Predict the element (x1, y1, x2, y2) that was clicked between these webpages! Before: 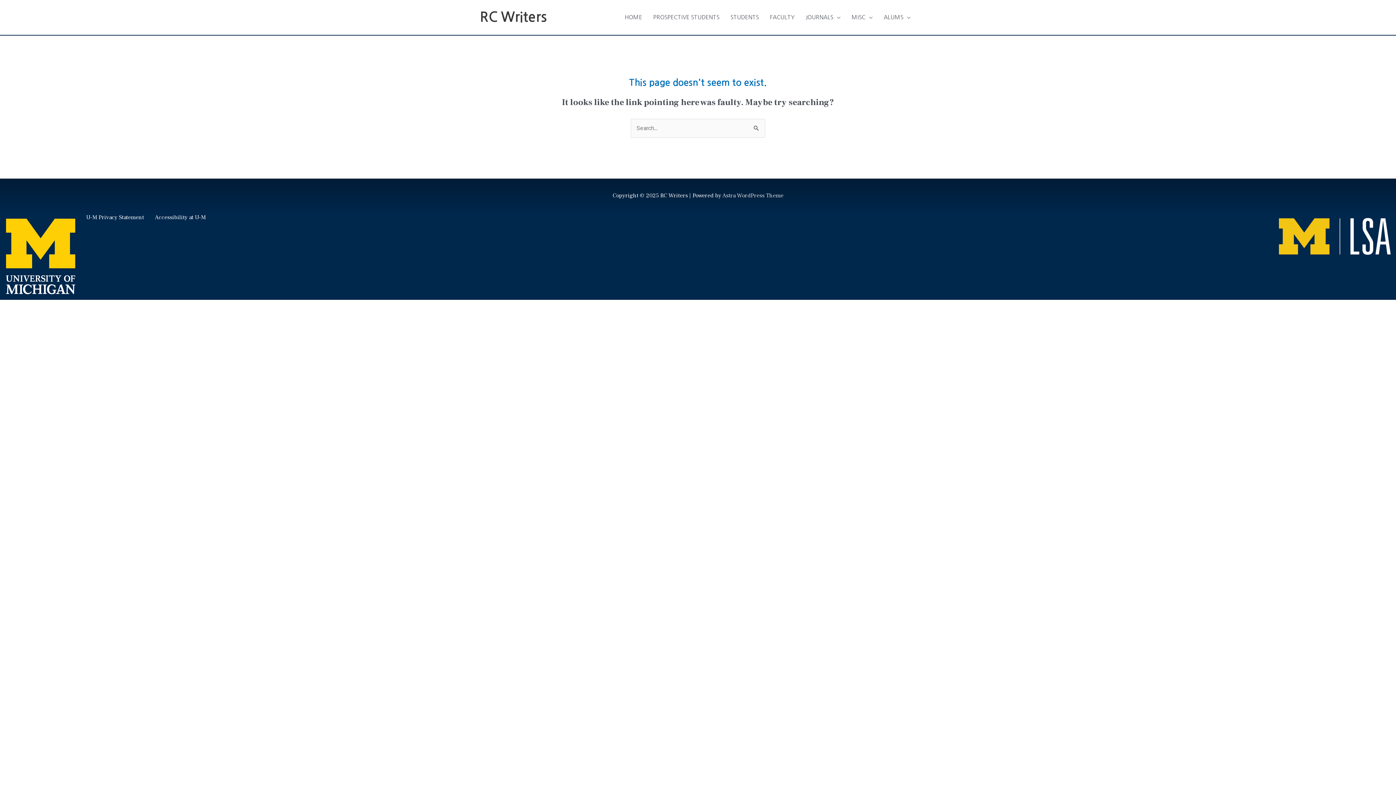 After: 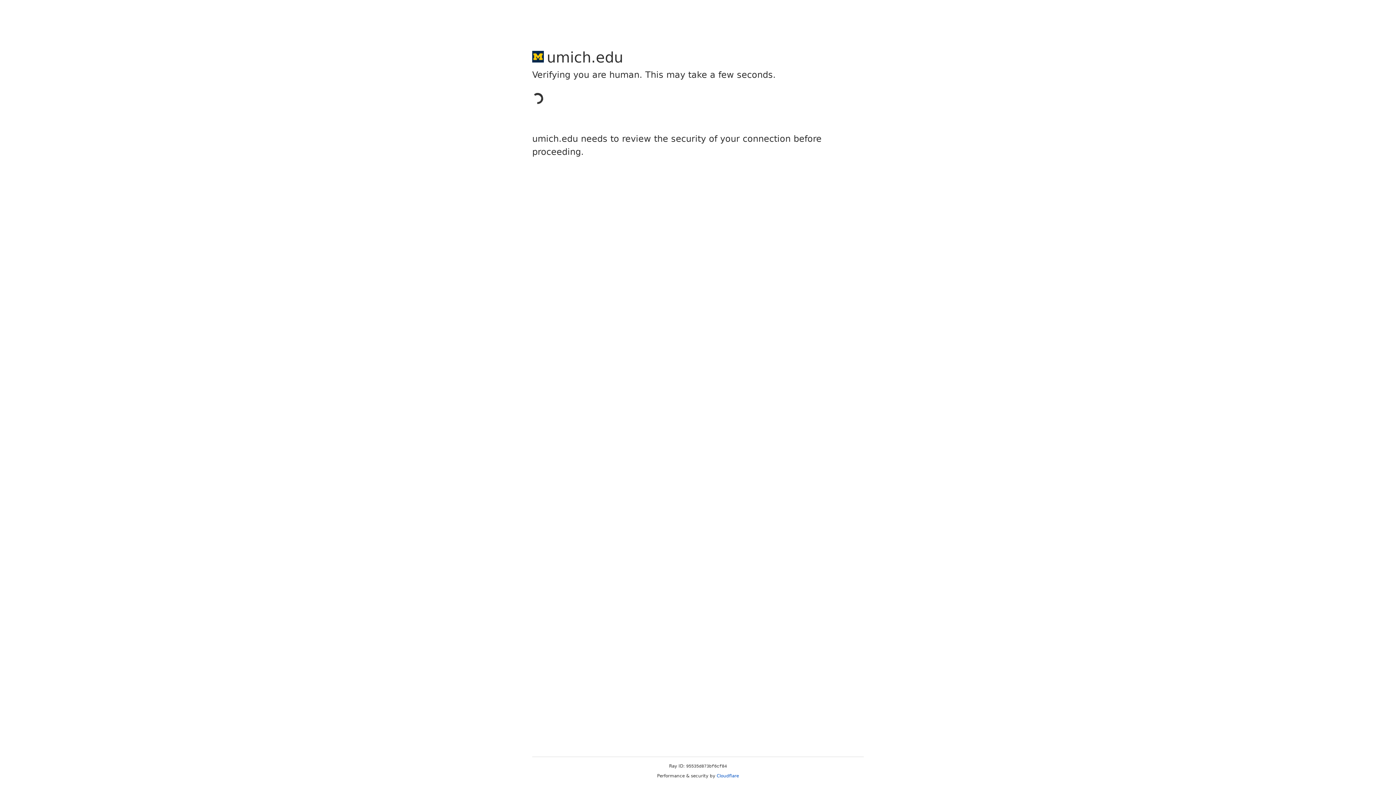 Action: bbox: (86, 213, 144, 221) label: U-M Privacy Statement